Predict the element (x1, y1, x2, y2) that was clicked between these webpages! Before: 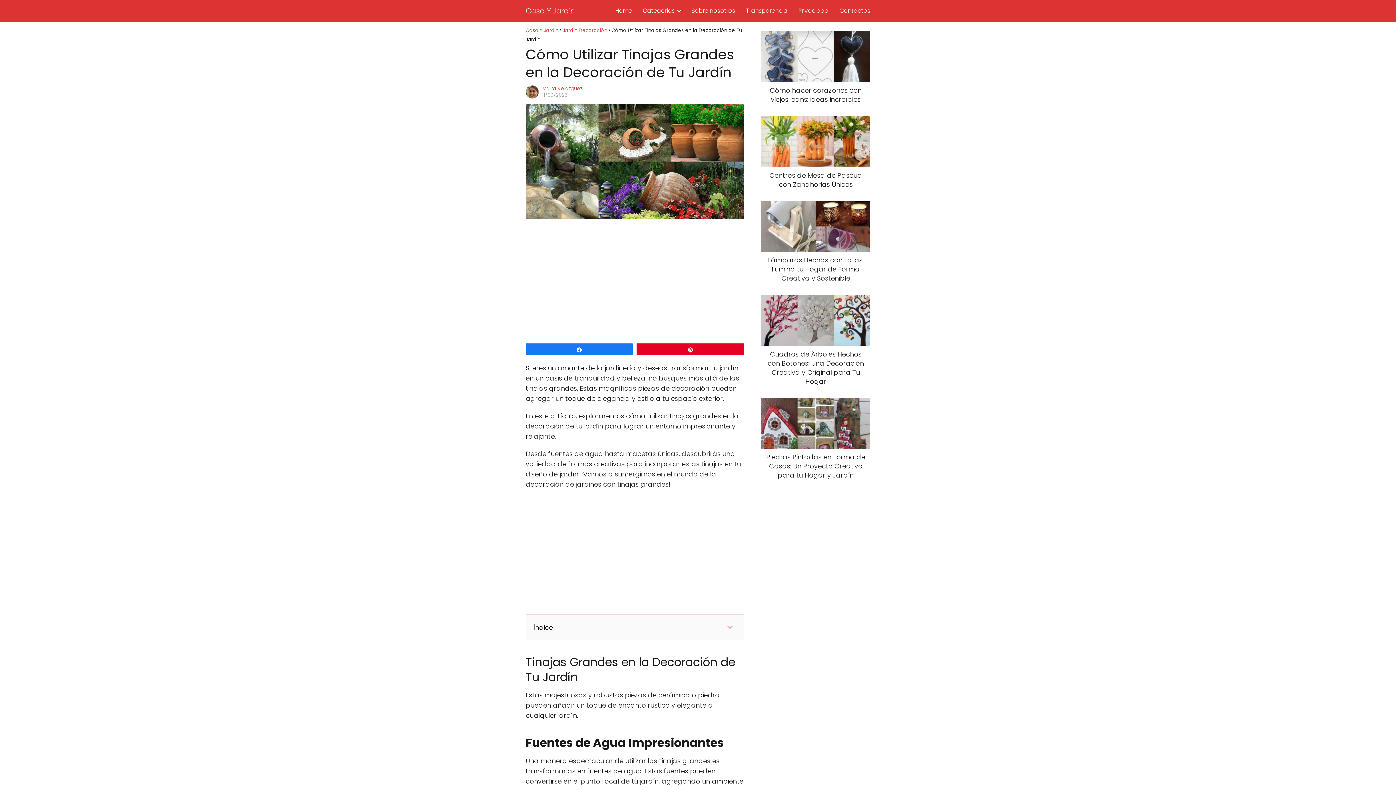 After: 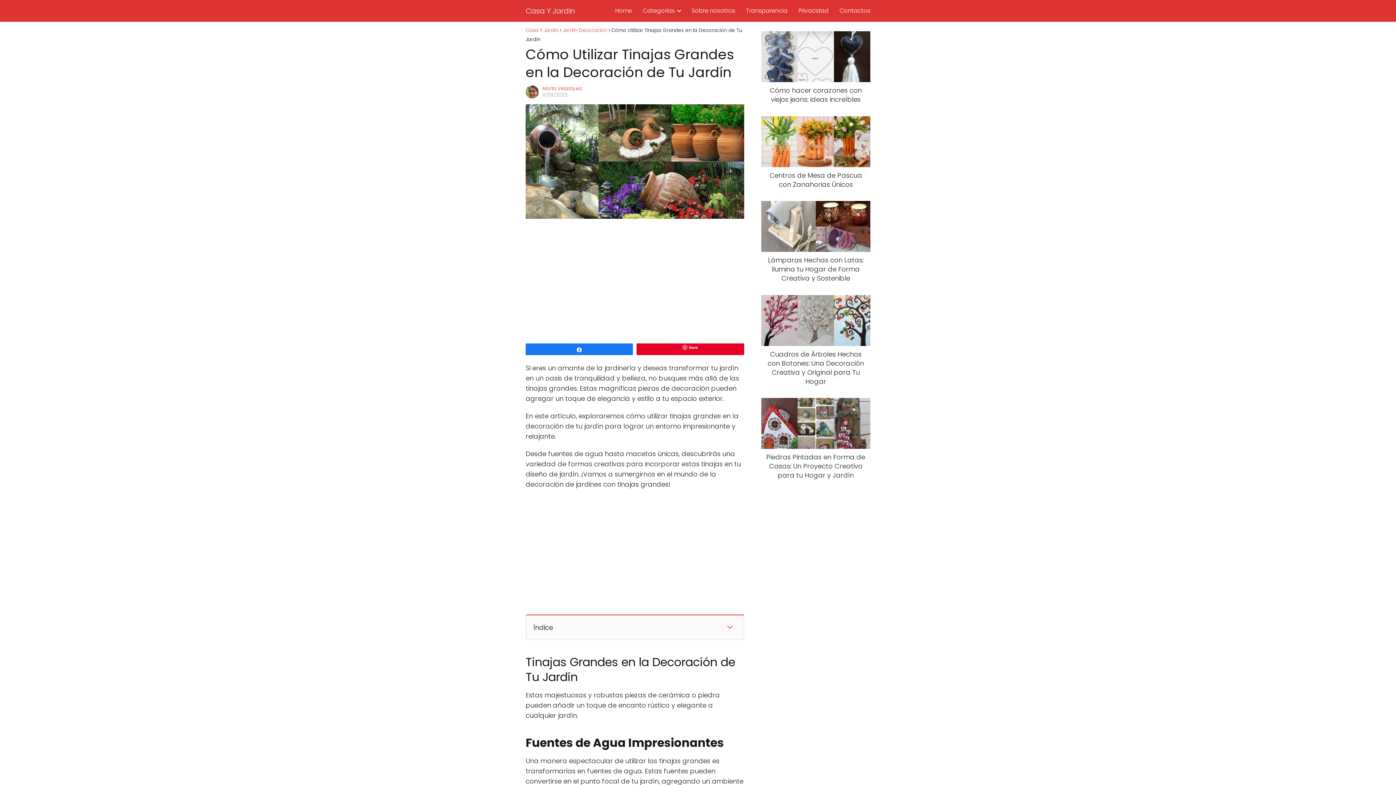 Action: label: Categorias bbox: (642, 6, 677, 14)